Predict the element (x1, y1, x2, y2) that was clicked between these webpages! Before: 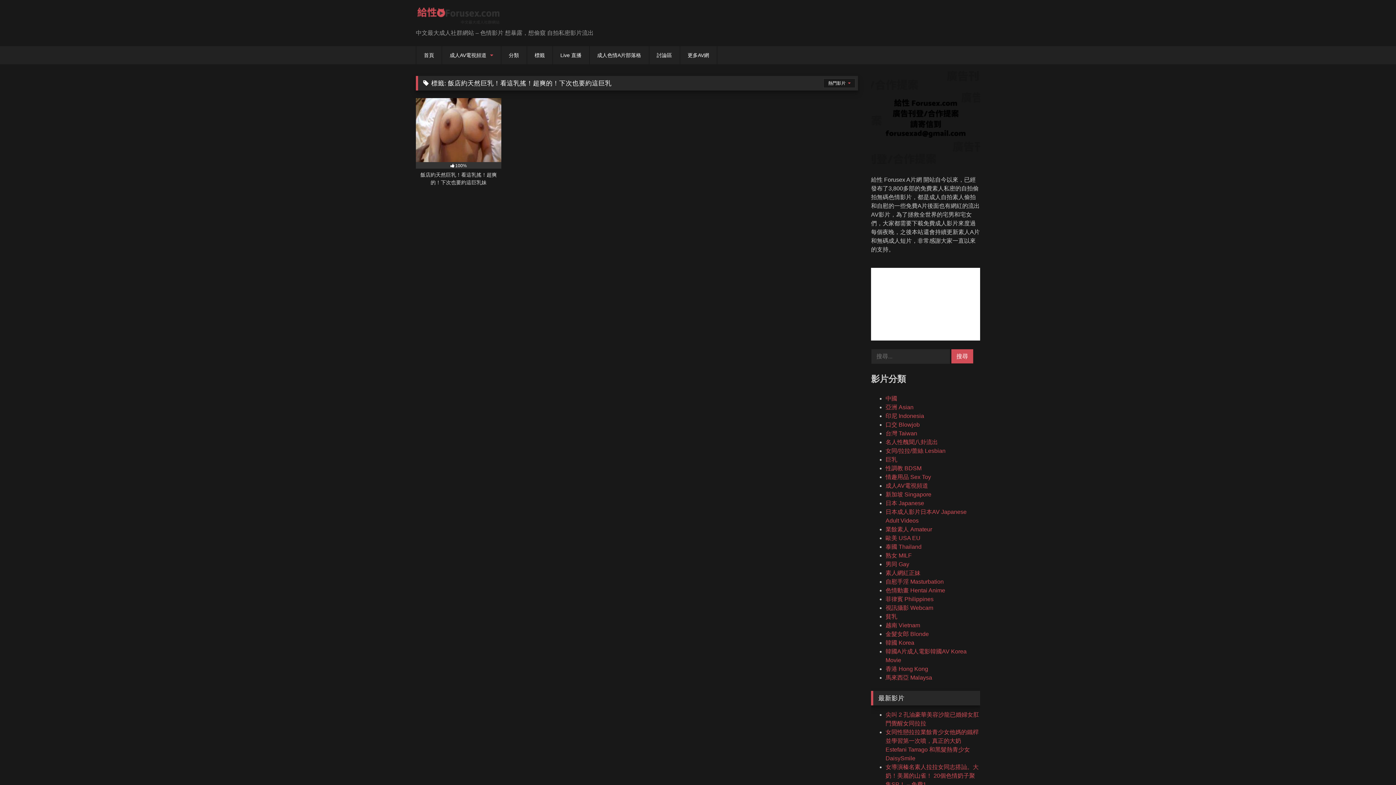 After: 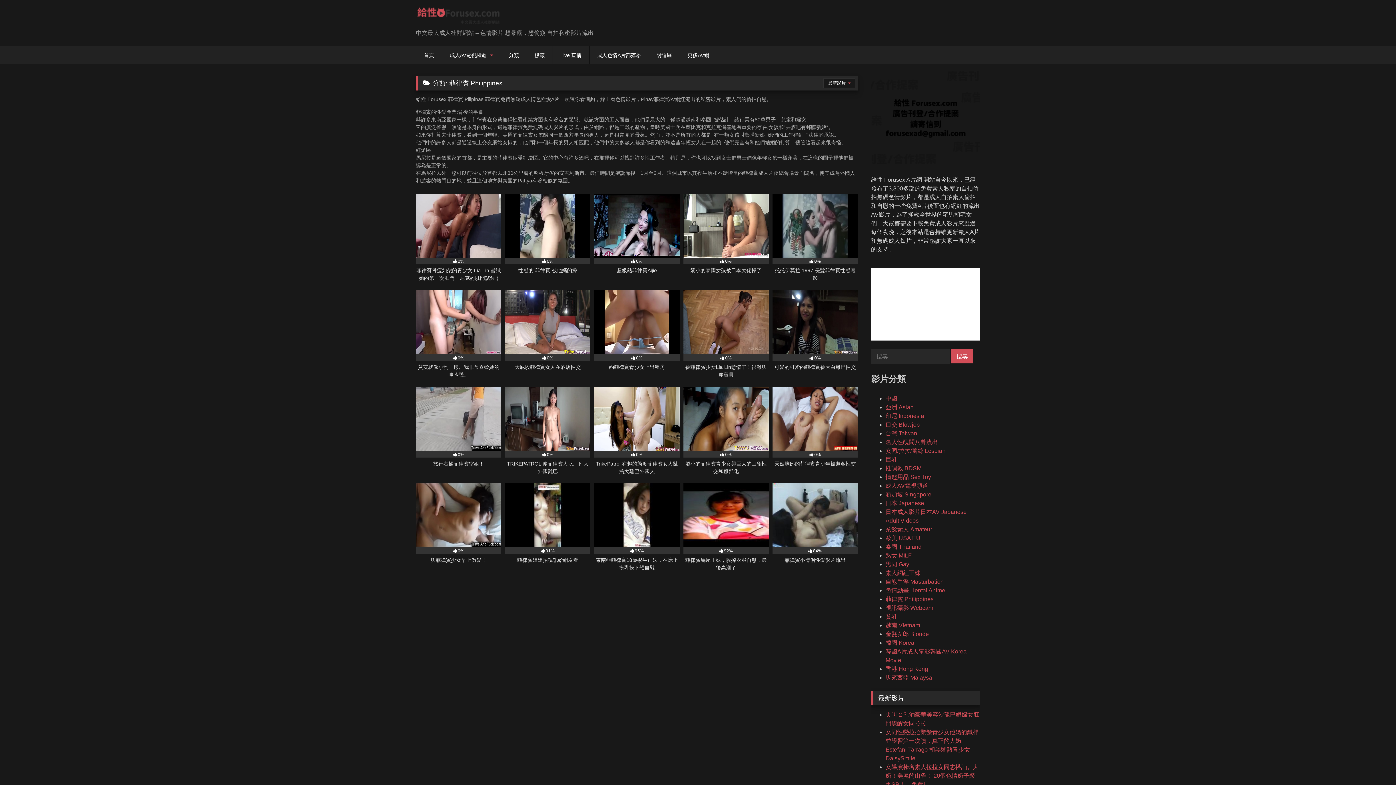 Action: bbox: (885, 596, 933, 602) label: 菲律賓 Philippines